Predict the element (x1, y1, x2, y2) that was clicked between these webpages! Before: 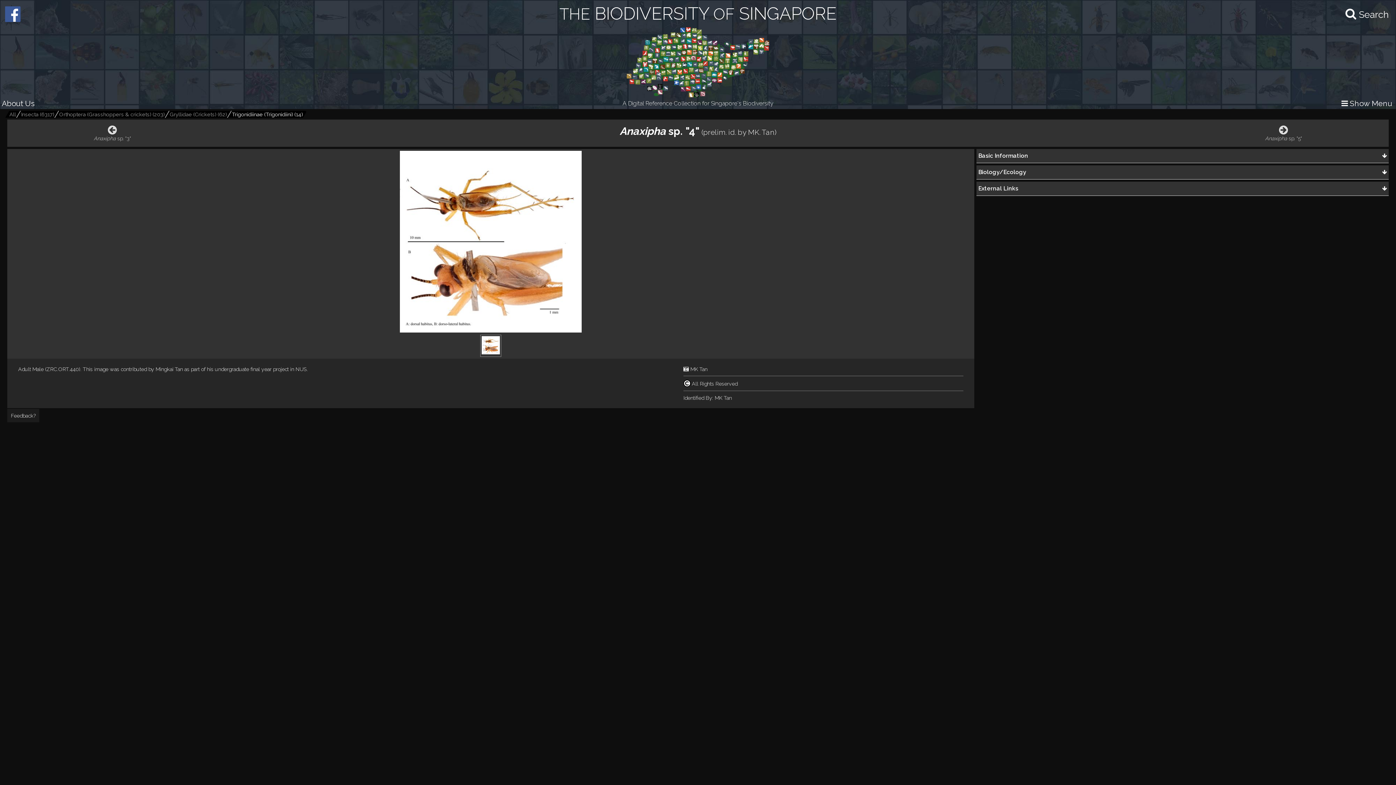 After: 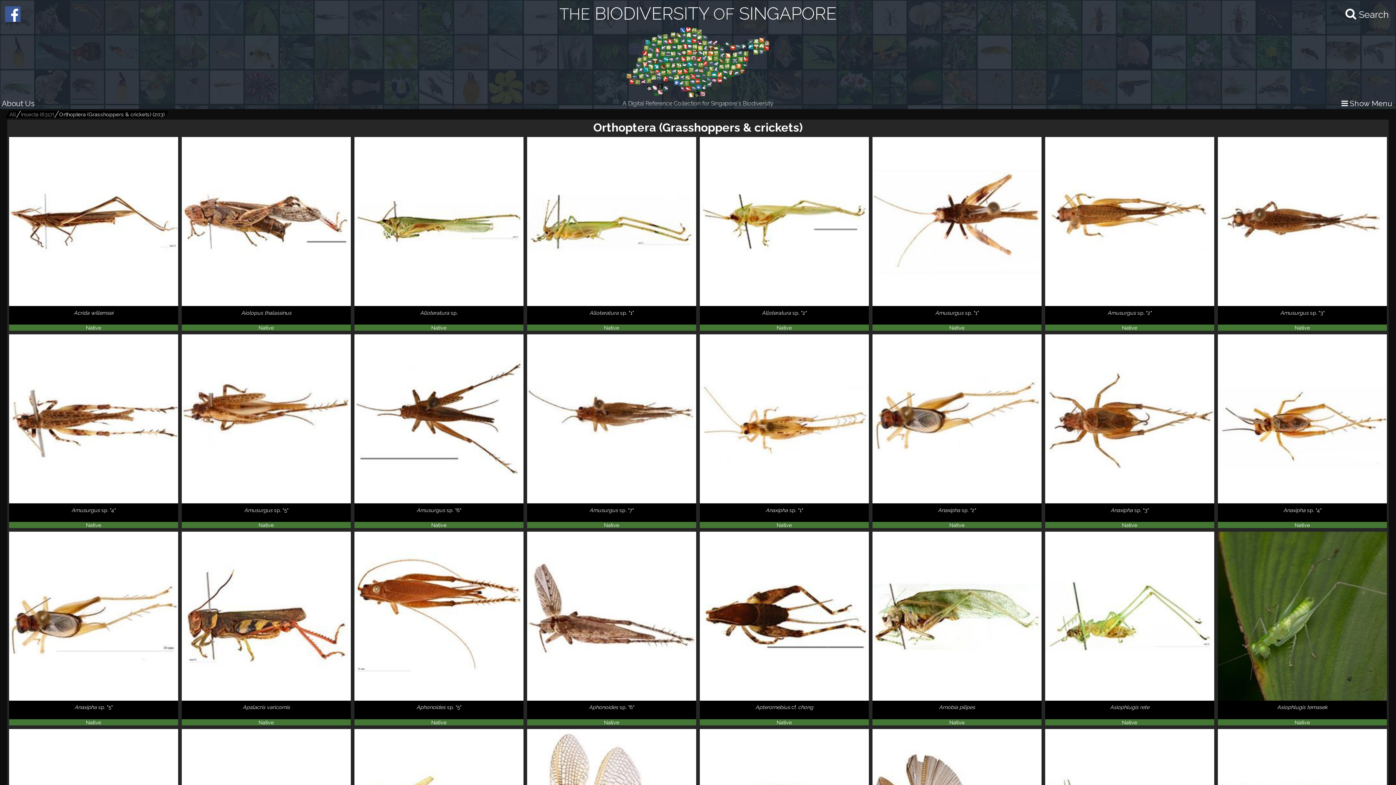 Action: label: Orthoptera (Grasshoppers & crickets) (203) bbox: (55, 110, 169, 117)